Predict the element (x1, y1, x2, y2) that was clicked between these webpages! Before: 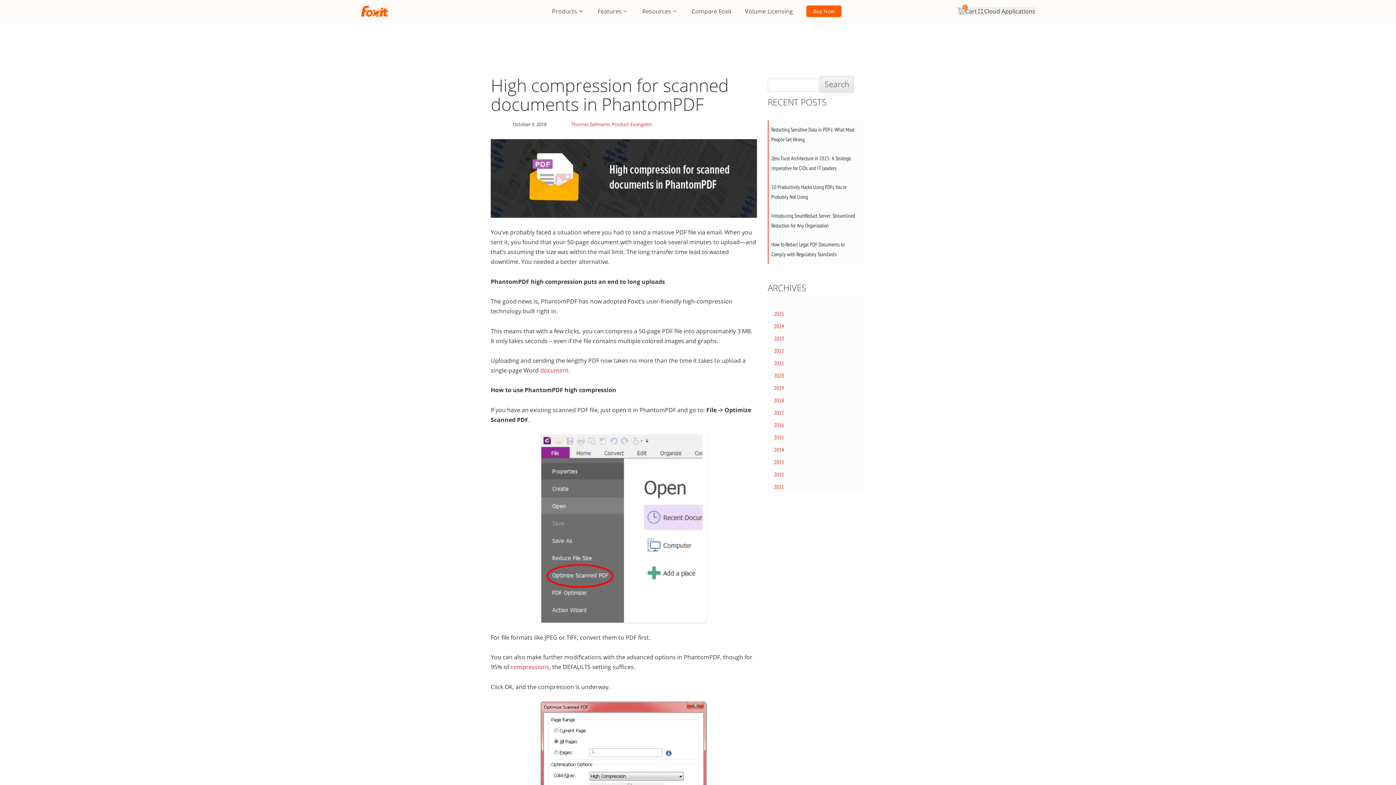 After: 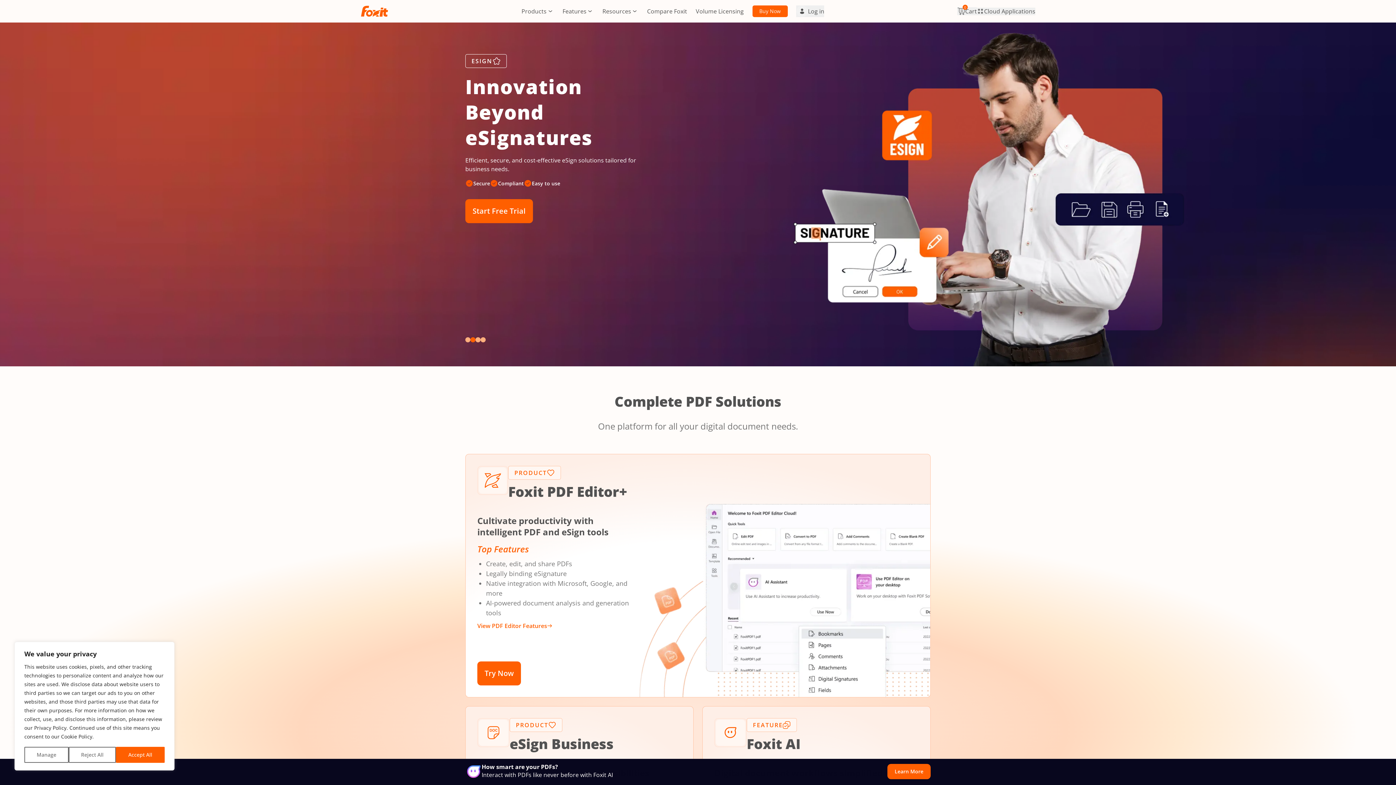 Action: bbox: (360, 0, 449, 22)